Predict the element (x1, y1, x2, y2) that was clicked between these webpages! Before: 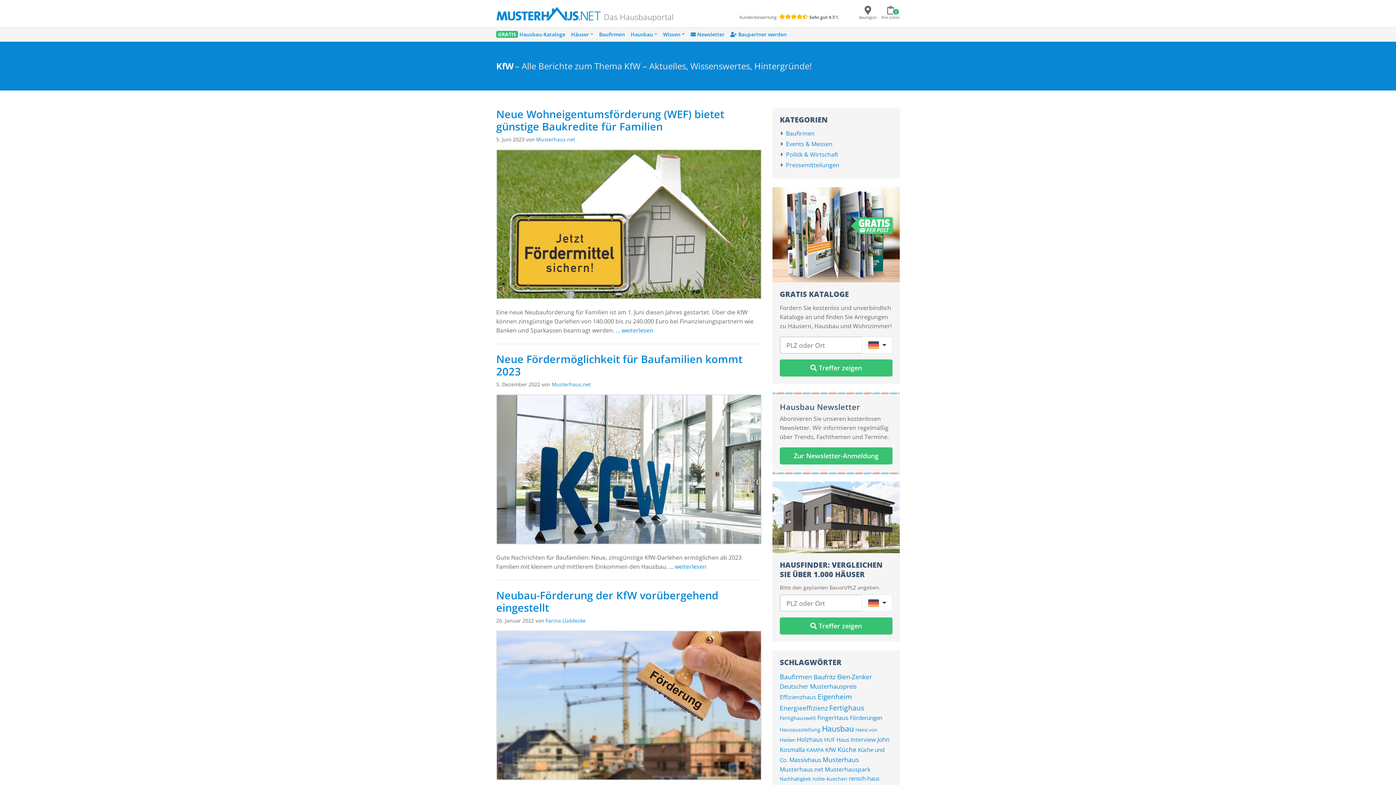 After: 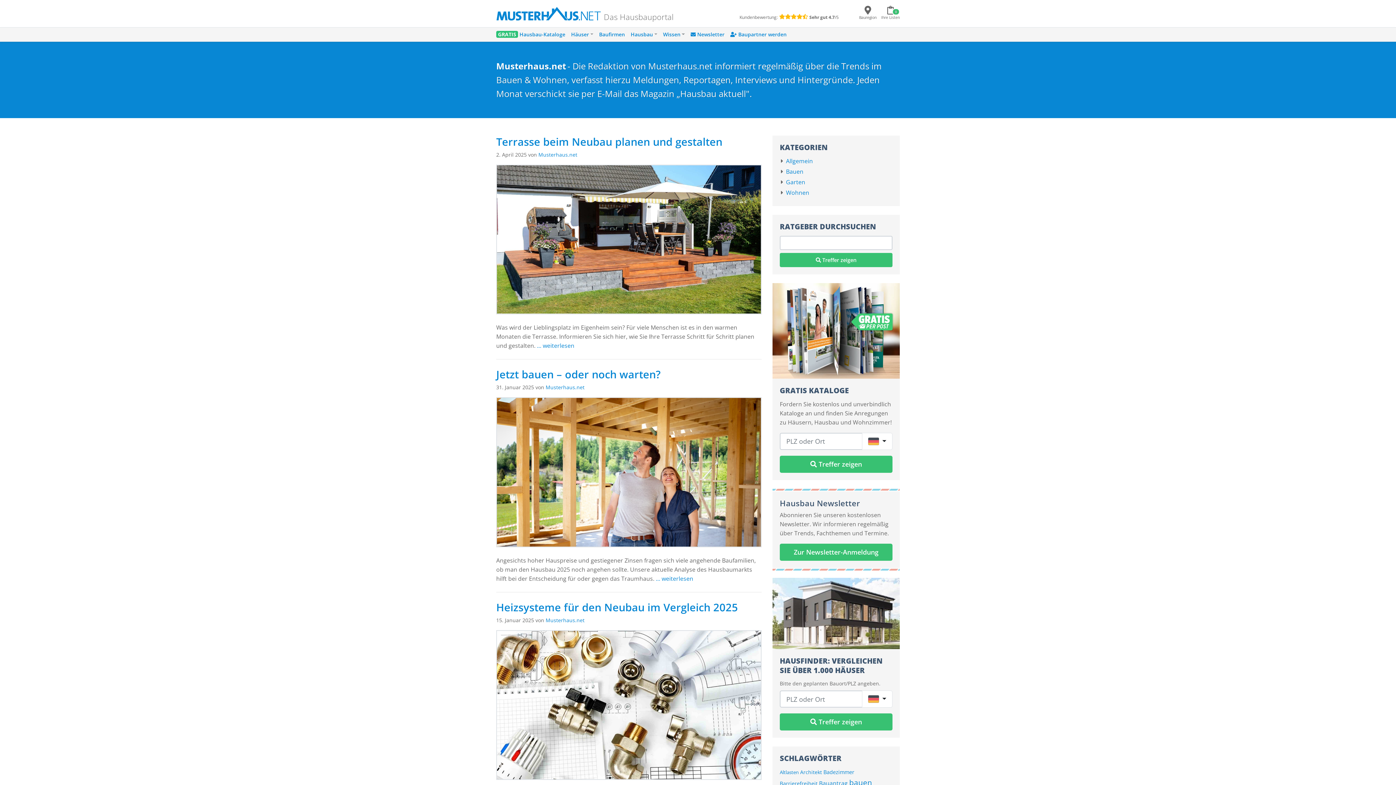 Action: bbox: (536, 136, 575, 142) label: Musterhaus.net